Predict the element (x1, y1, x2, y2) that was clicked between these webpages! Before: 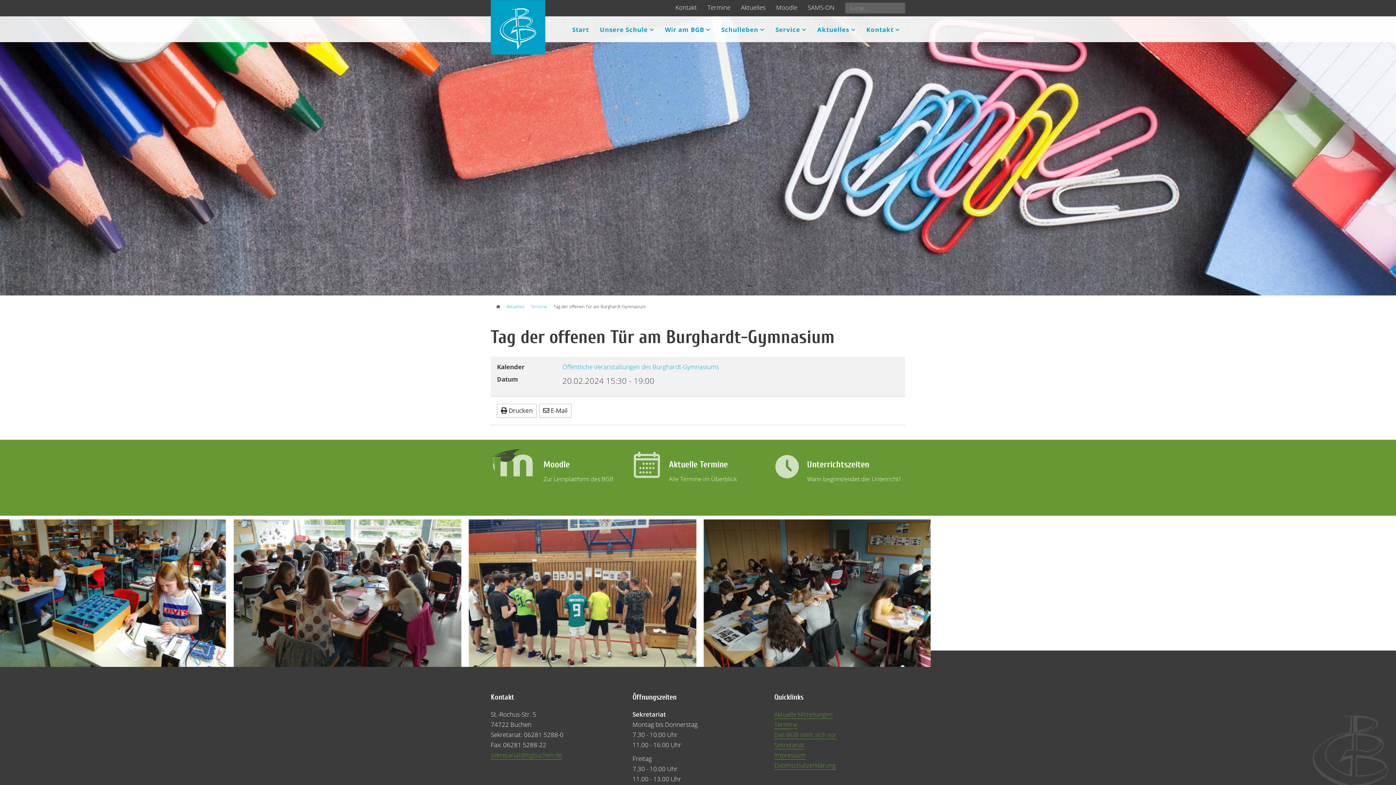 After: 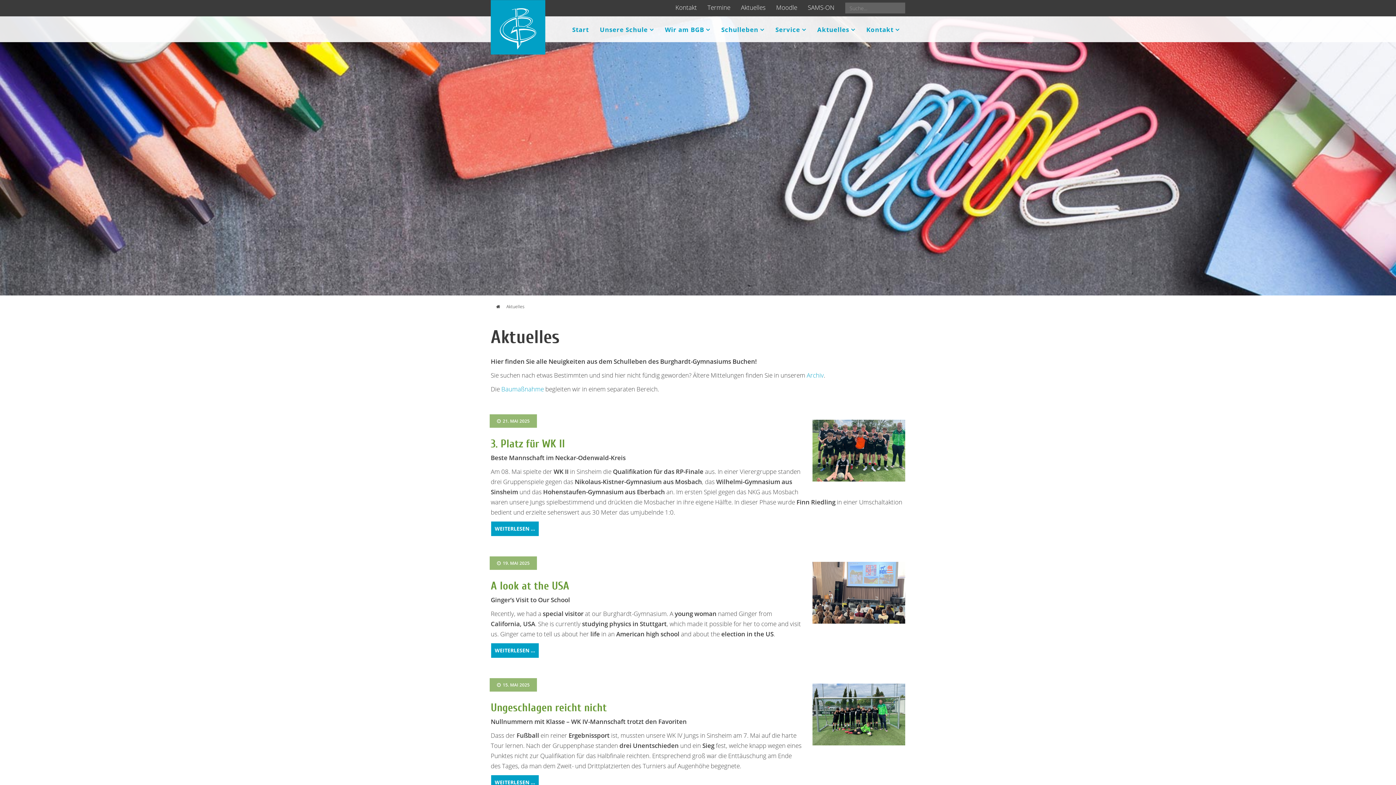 Action: label: Aktuelle Mitteilungen bbox: (774, 710, 832, 719)